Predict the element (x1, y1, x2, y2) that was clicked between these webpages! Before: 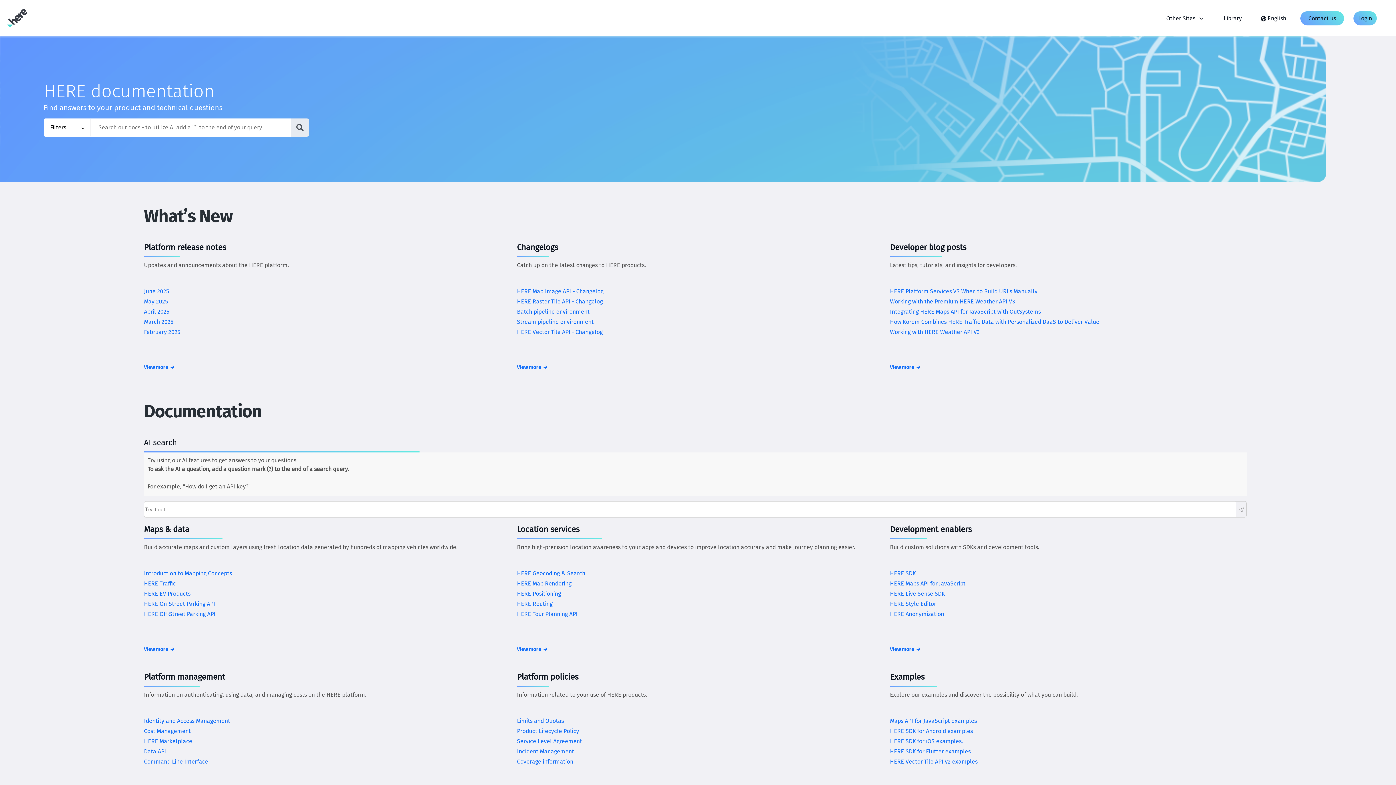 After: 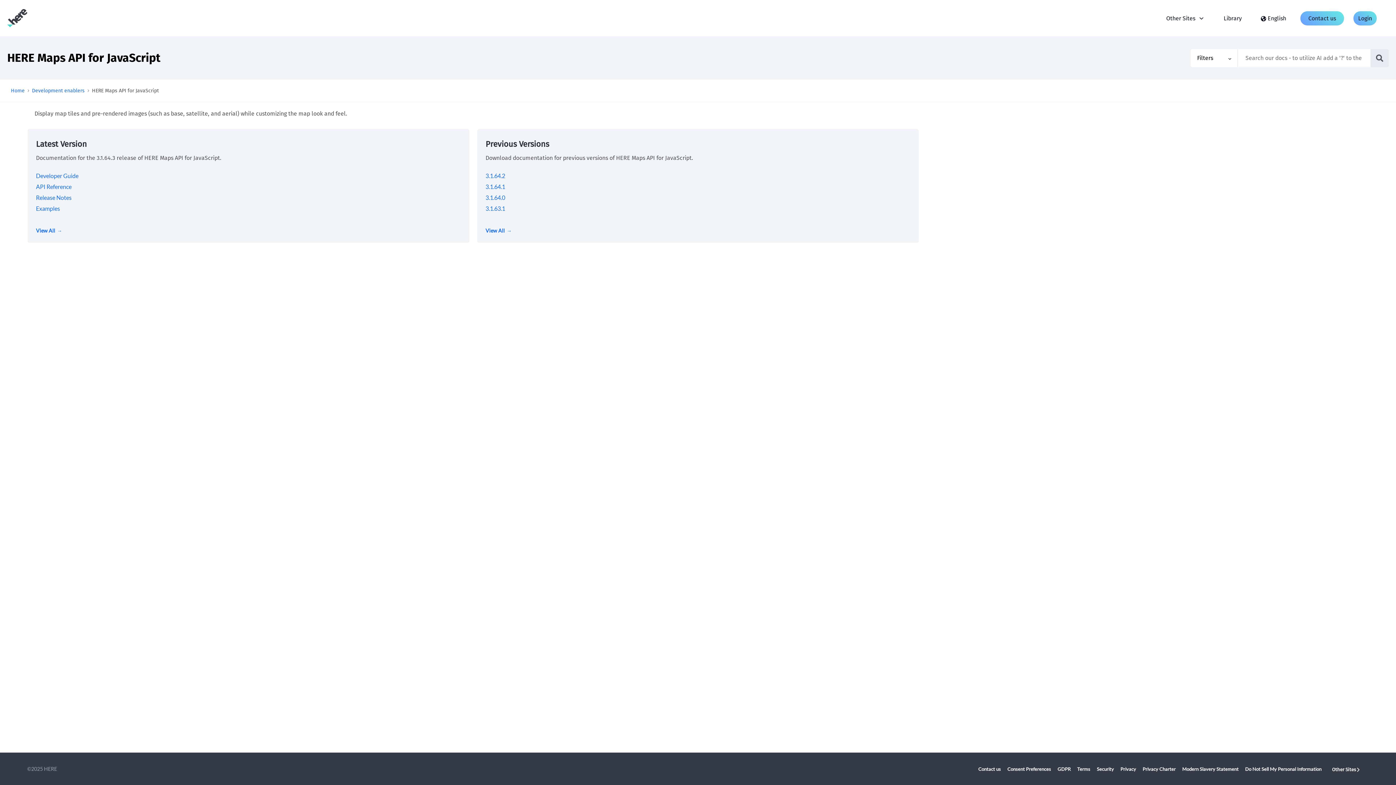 Action: label: HERE Maps API for JavaScript bbox: (890, 573, 965, 580)